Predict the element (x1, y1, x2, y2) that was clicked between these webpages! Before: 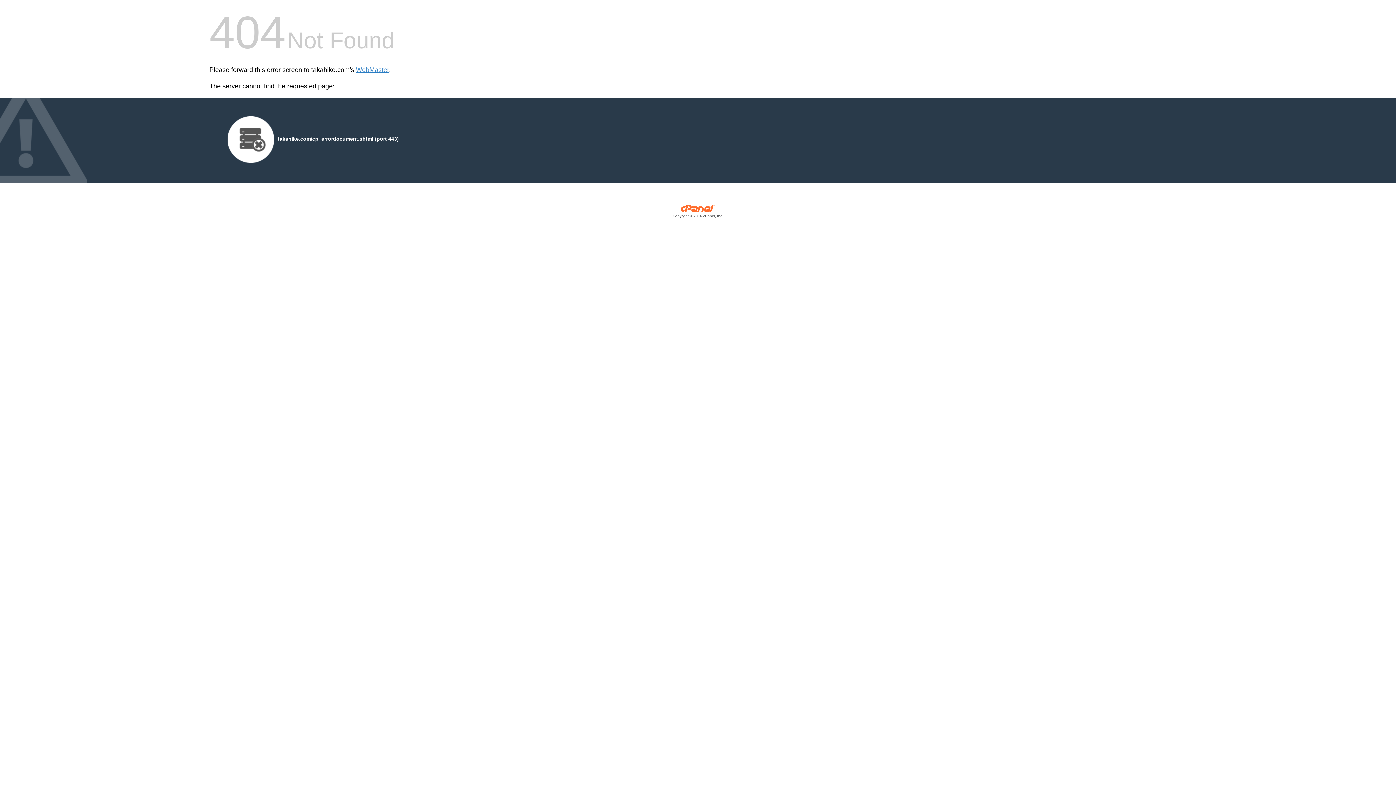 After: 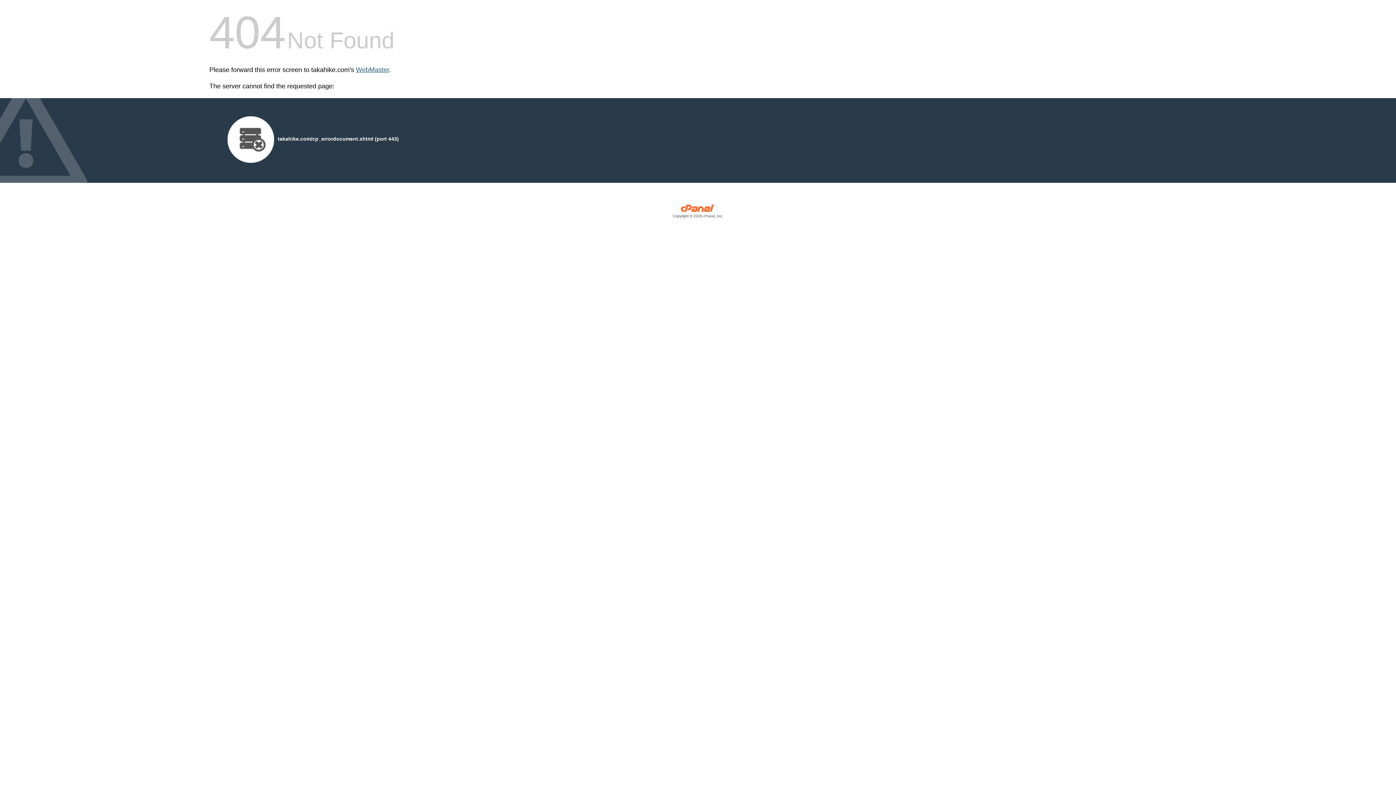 Action: label: WebMaster bbox: (356, 66, 389, 73)